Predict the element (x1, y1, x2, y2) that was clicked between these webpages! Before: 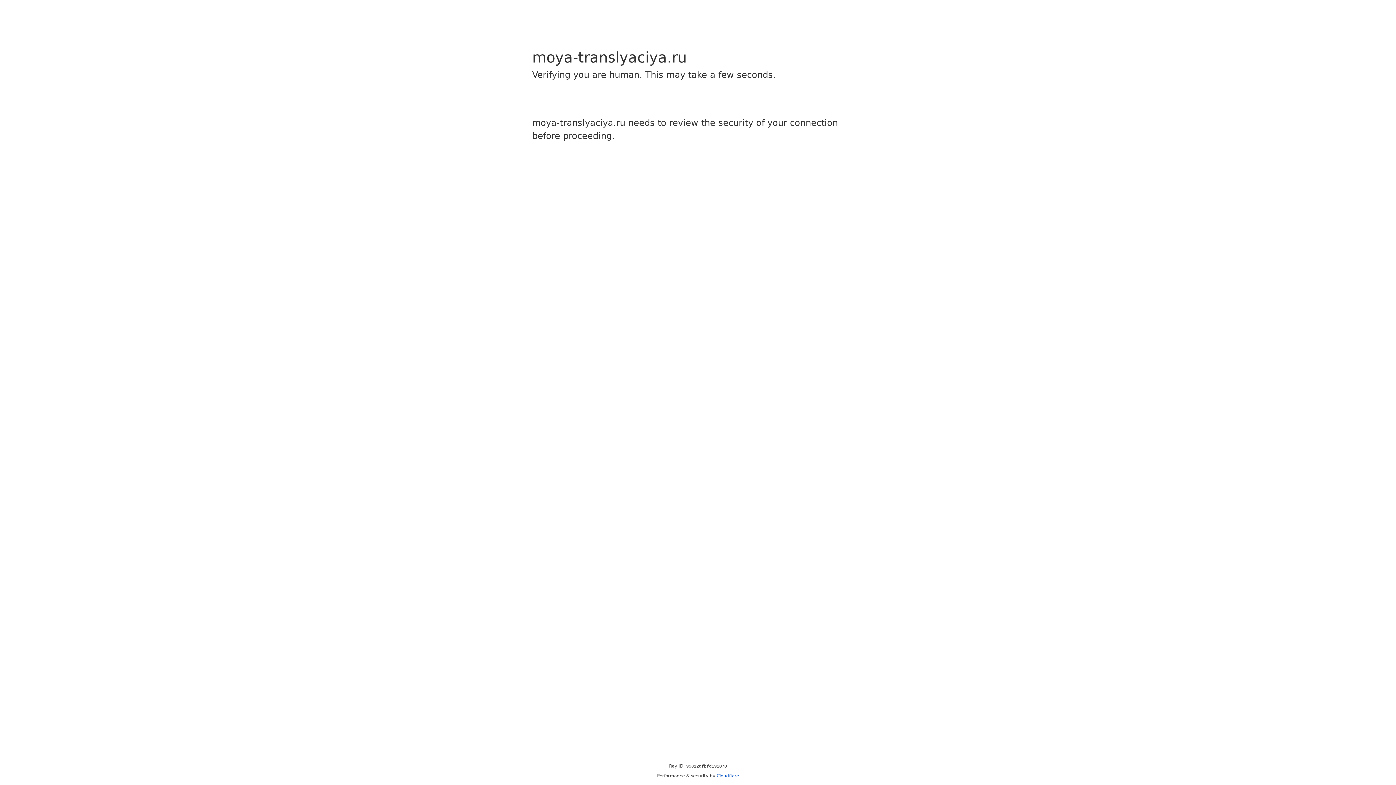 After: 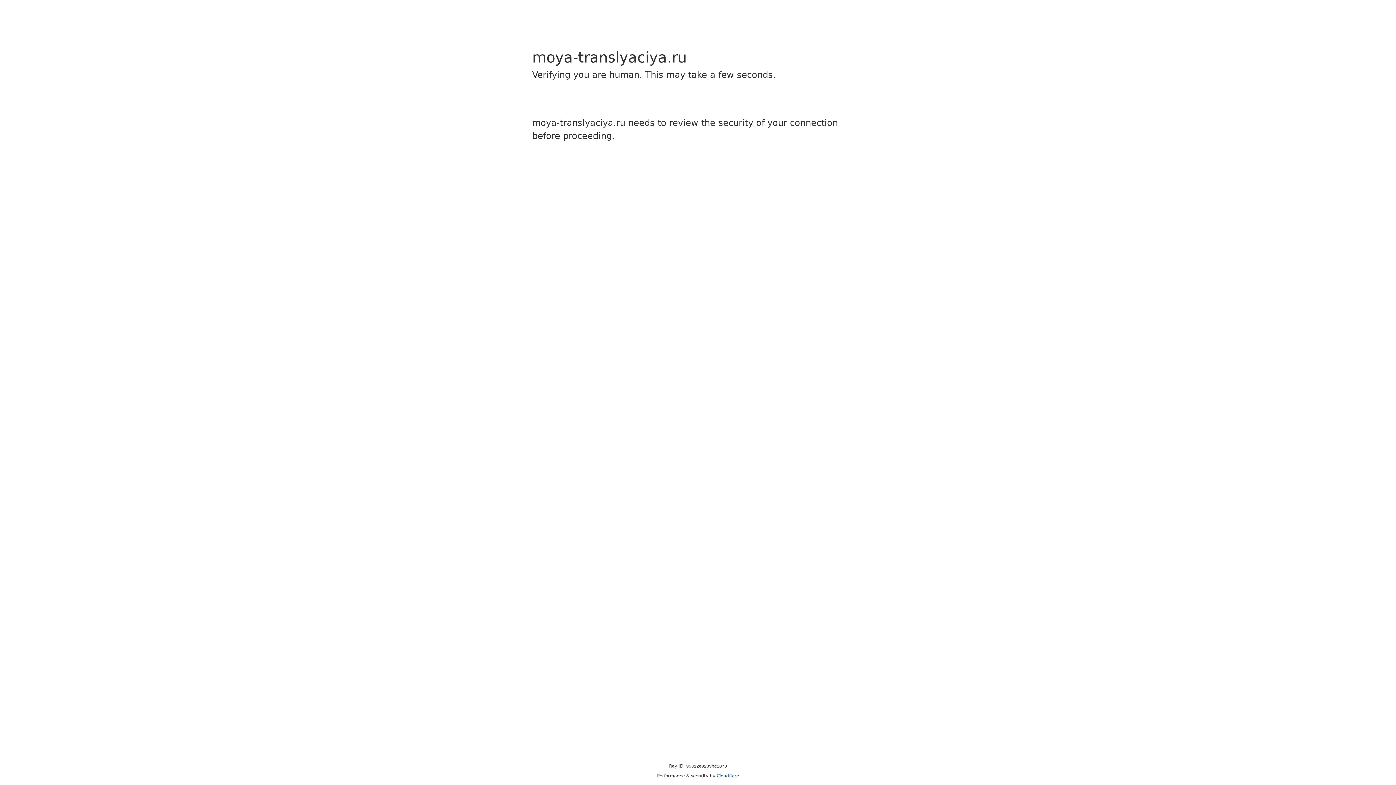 Action: label: Cloudflare bbox: (716, 773, 739, 778)